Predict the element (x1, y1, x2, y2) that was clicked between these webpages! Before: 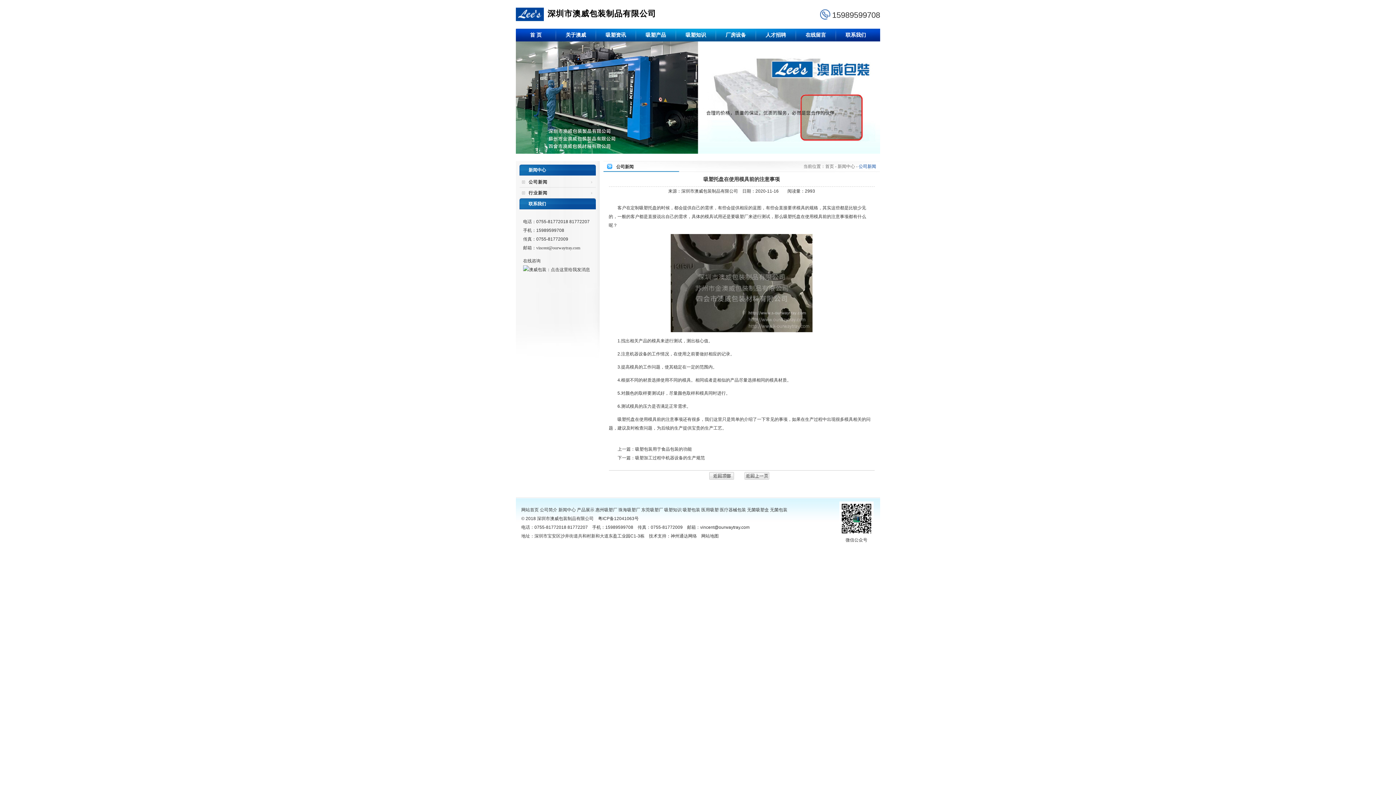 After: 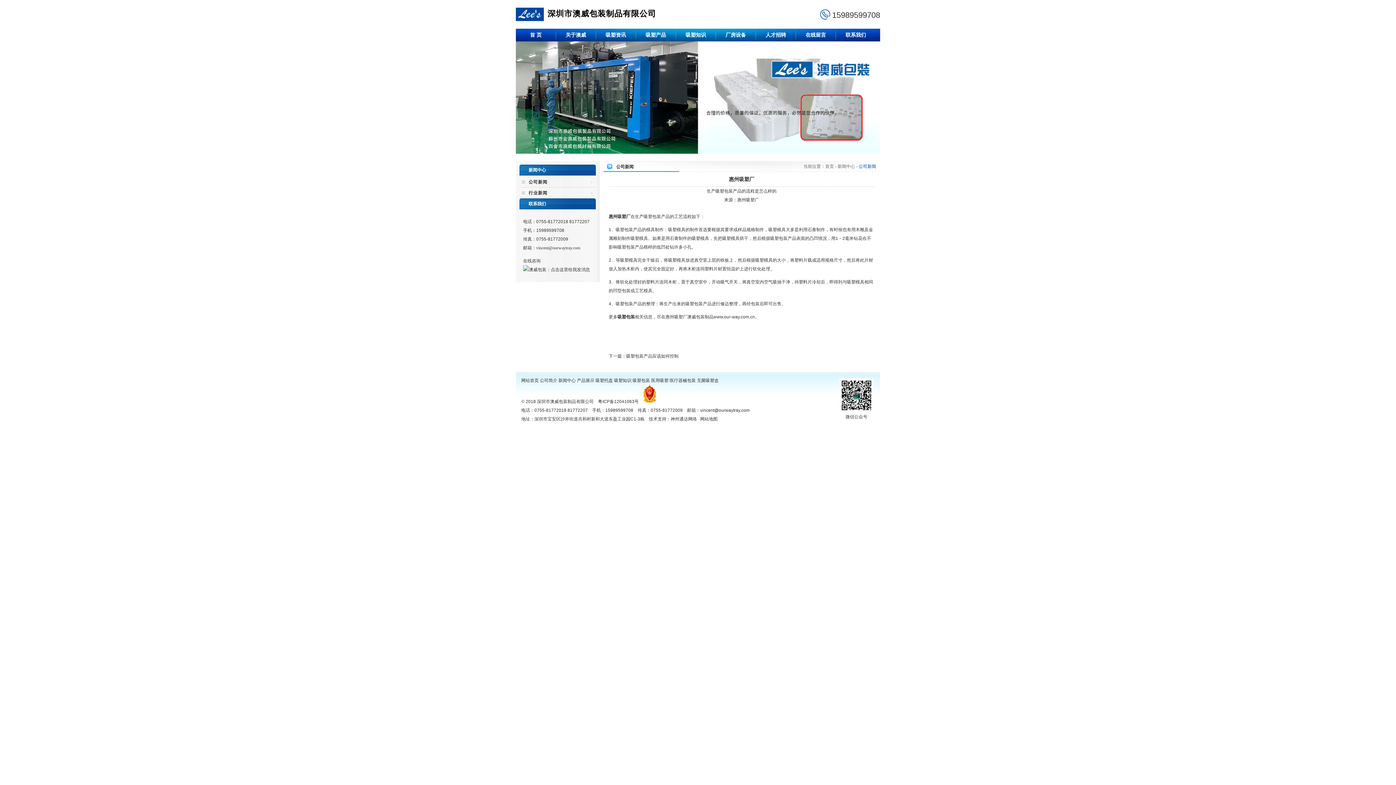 Action: label: 惠州吸塑厂 bbox: (595, 507, 617, 512)